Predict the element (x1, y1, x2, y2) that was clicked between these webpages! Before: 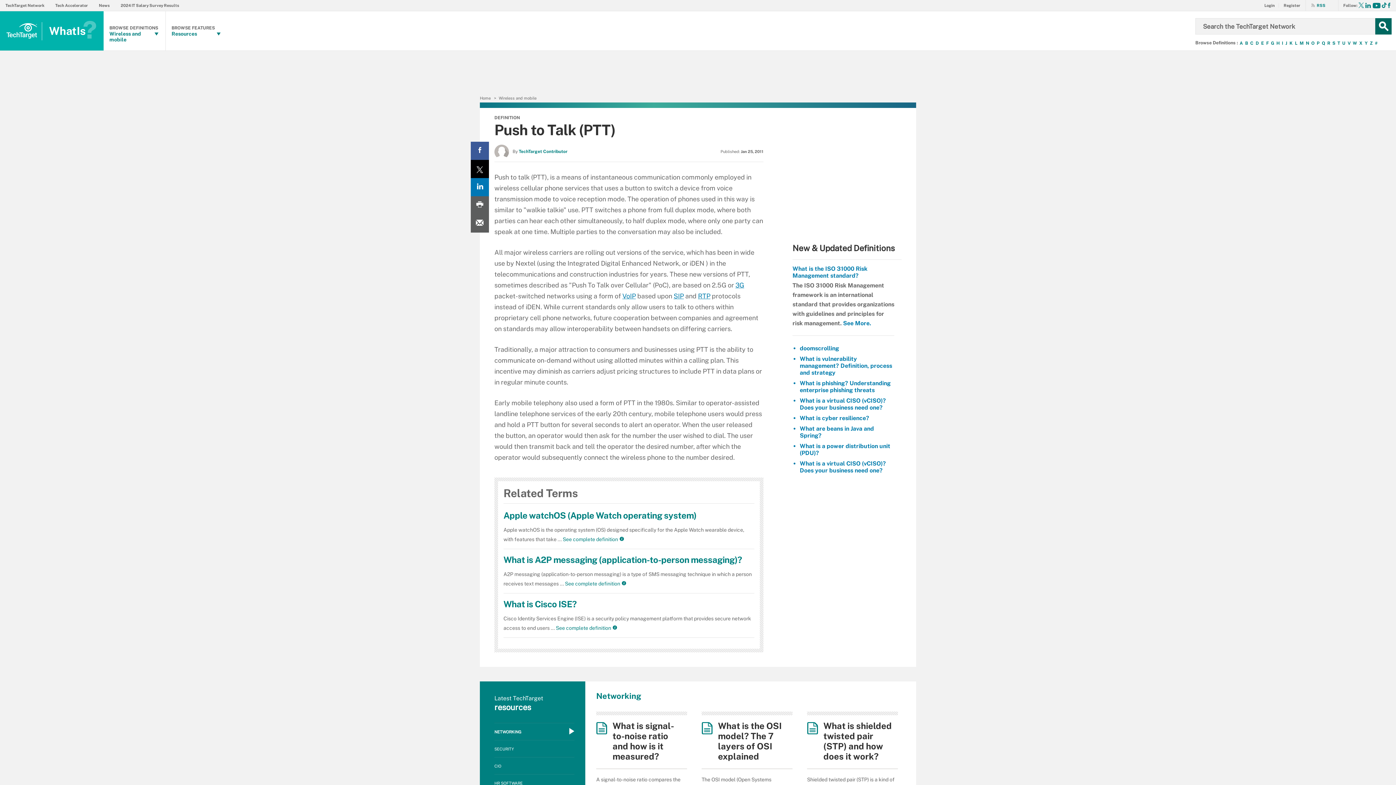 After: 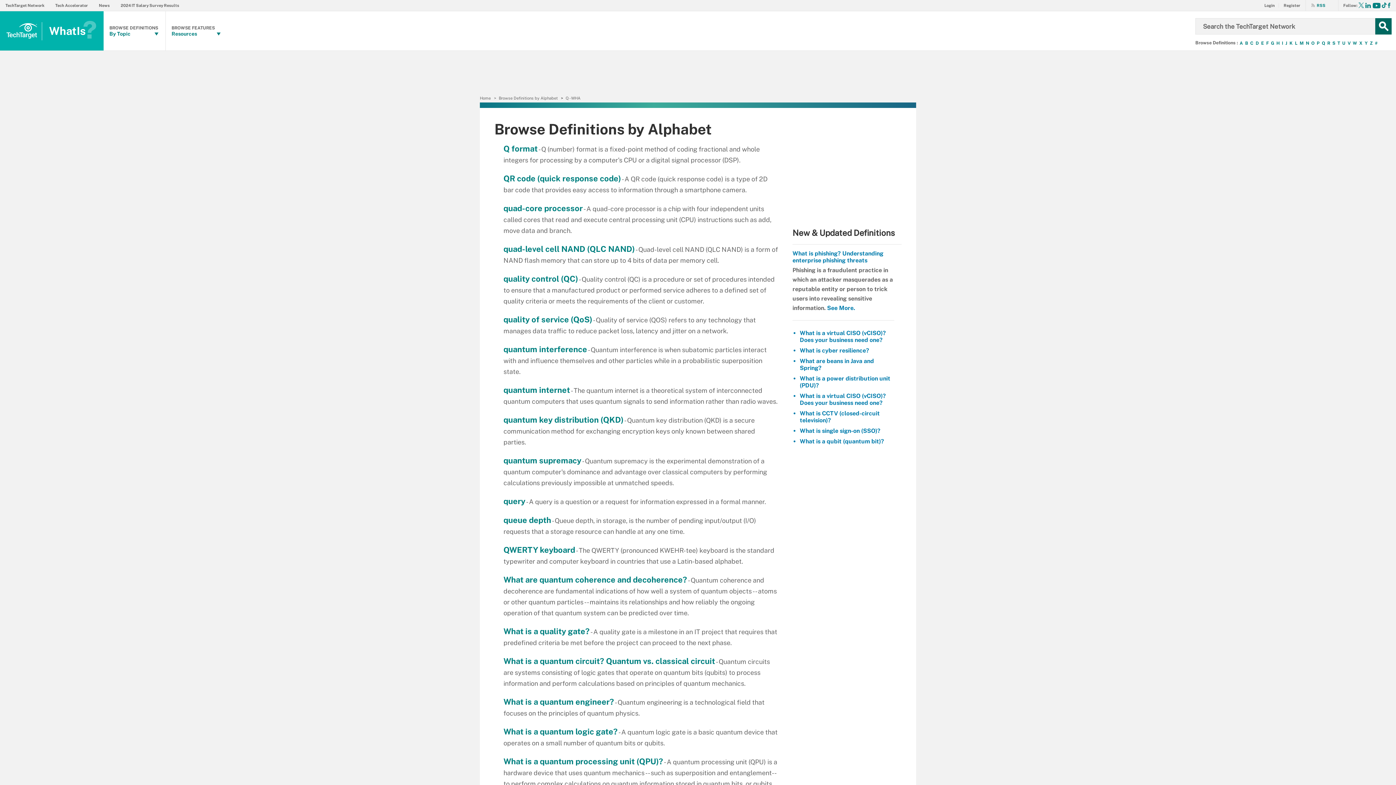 Action: bbox: (1321, 40, 1326, 46) label: Q